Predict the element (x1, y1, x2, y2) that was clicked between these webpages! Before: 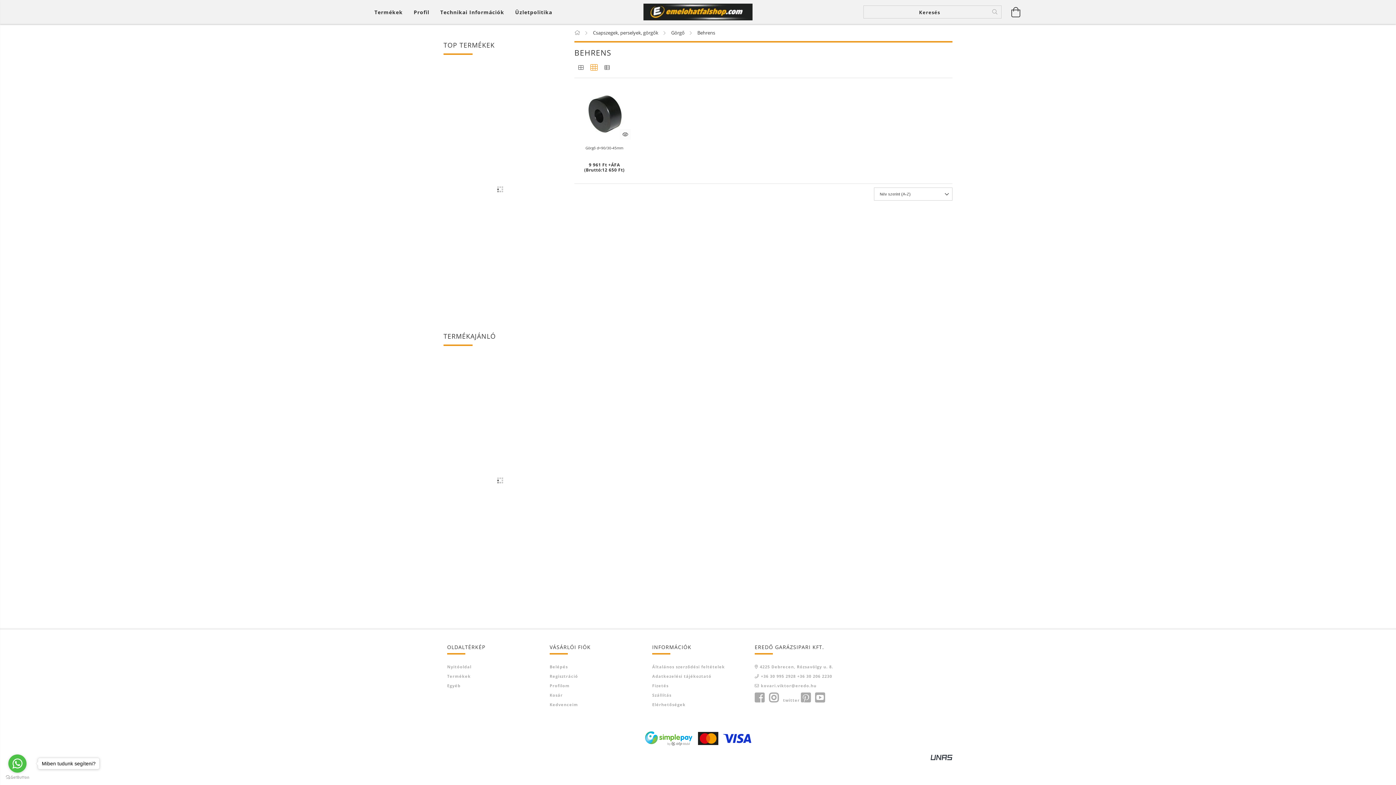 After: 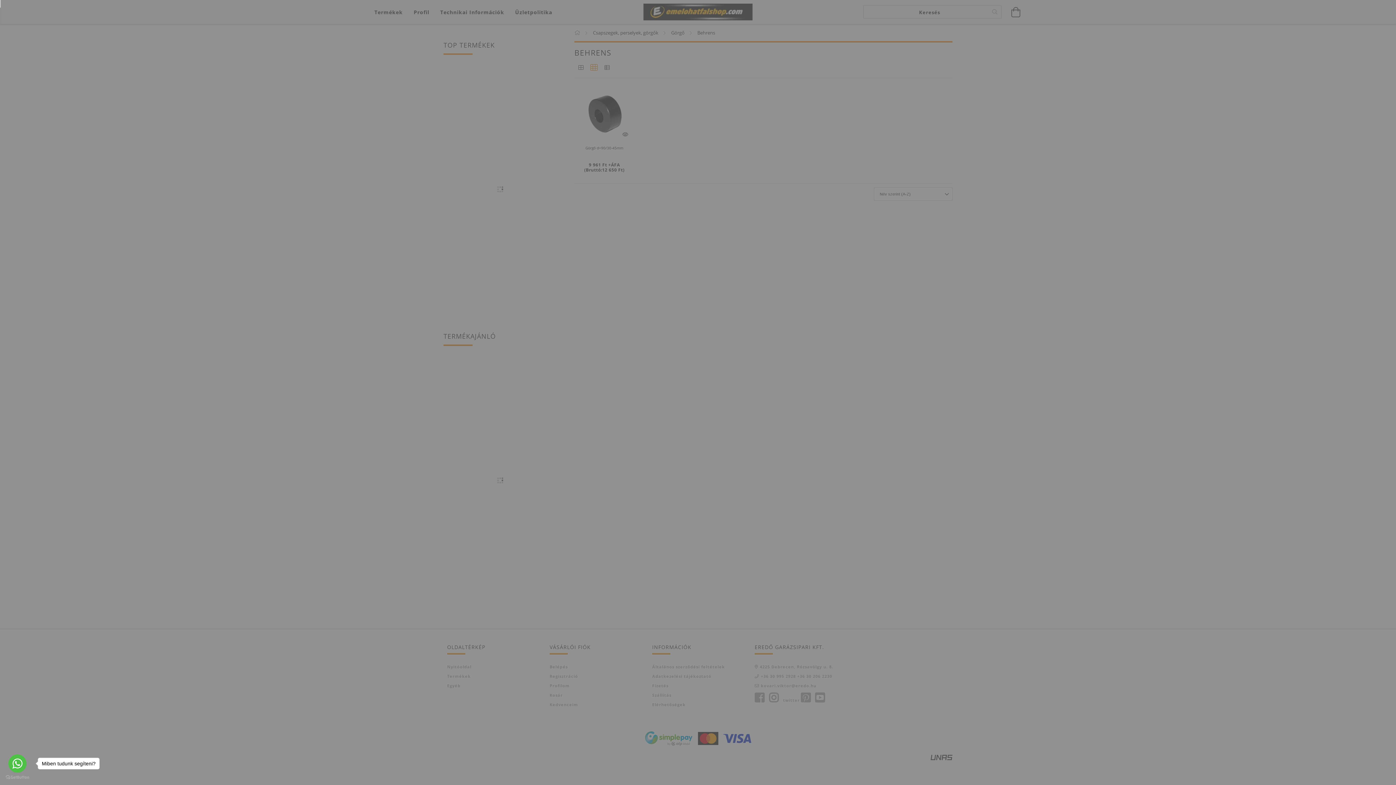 Action: label: Kedvenceim bbox: (549, 702, 578, 708)